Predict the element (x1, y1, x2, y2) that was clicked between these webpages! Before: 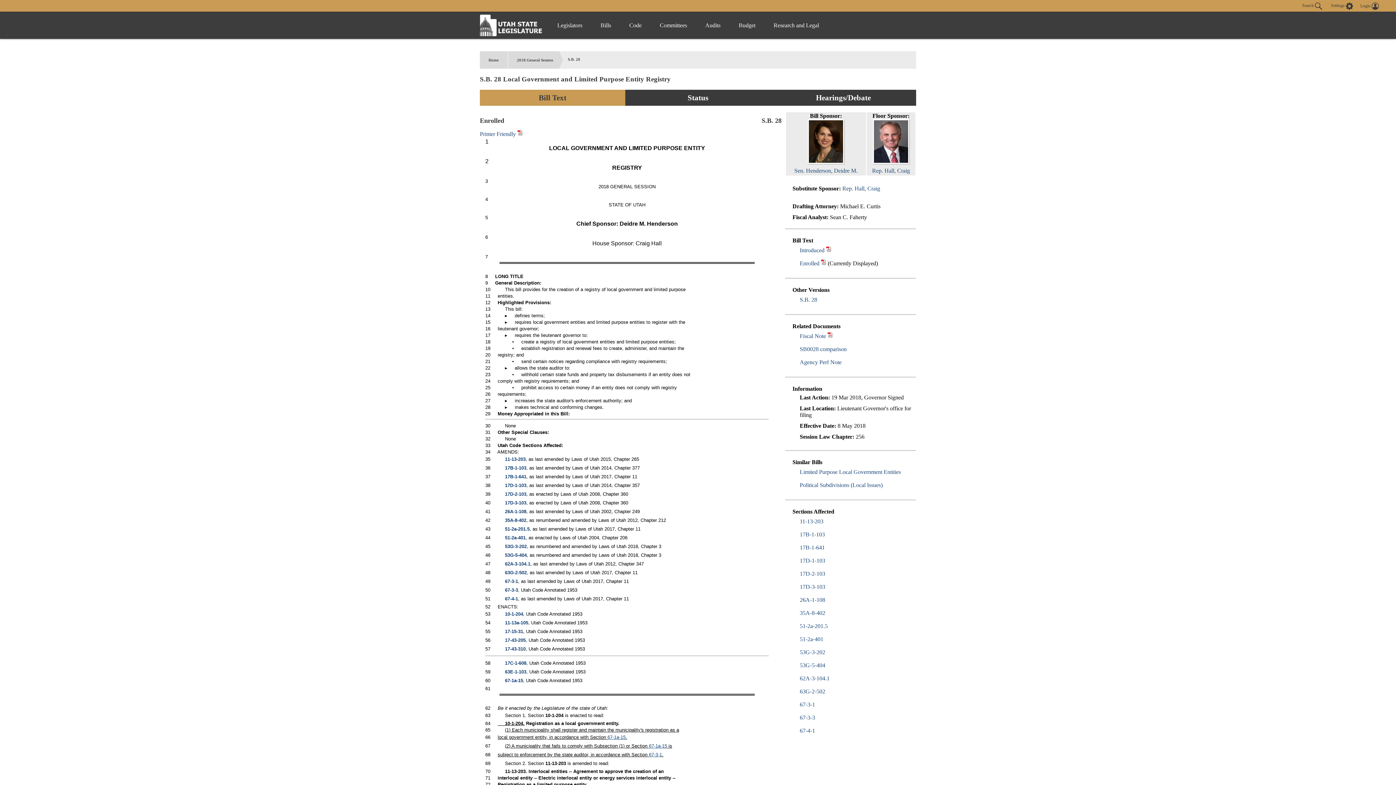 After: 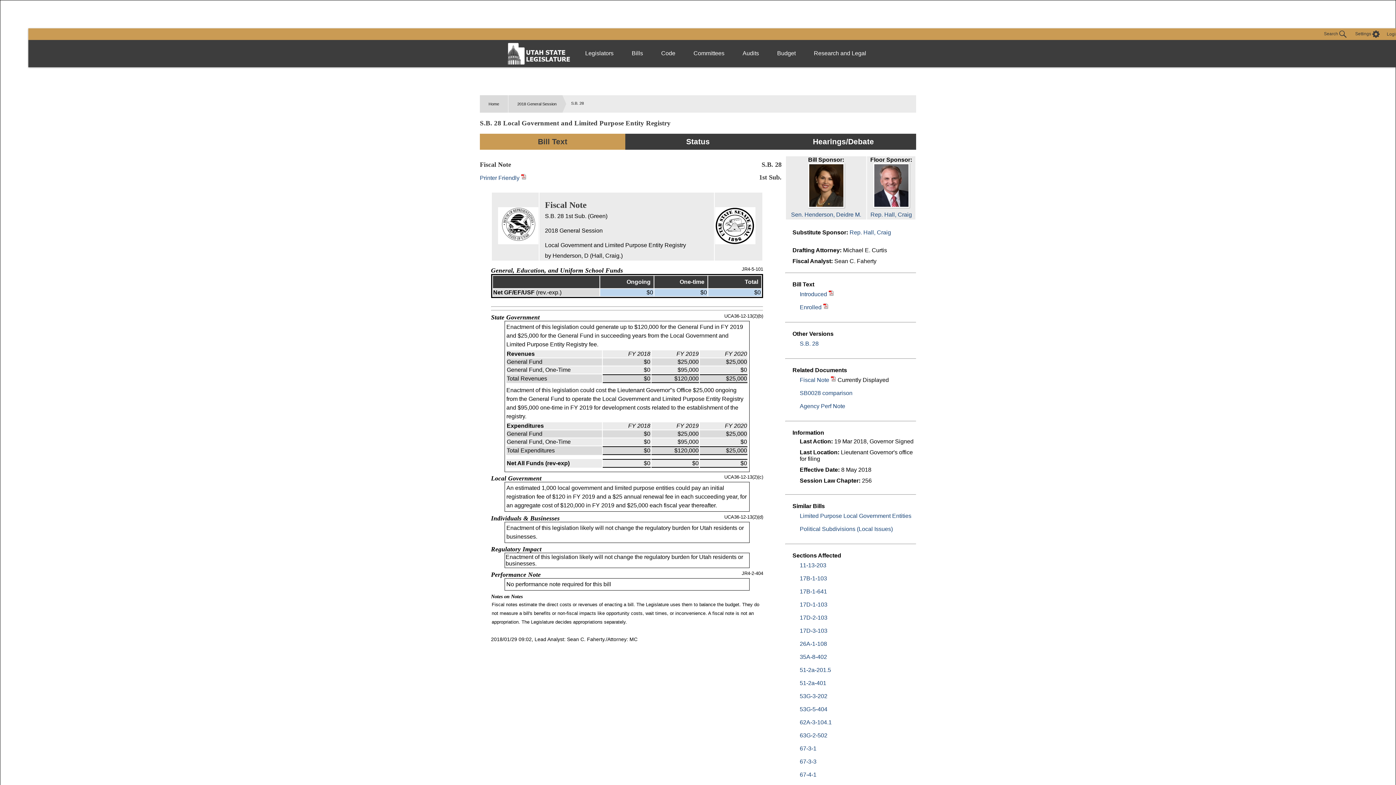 Action: bbox: (800, 333, 826, 339) label: Fiscal Note